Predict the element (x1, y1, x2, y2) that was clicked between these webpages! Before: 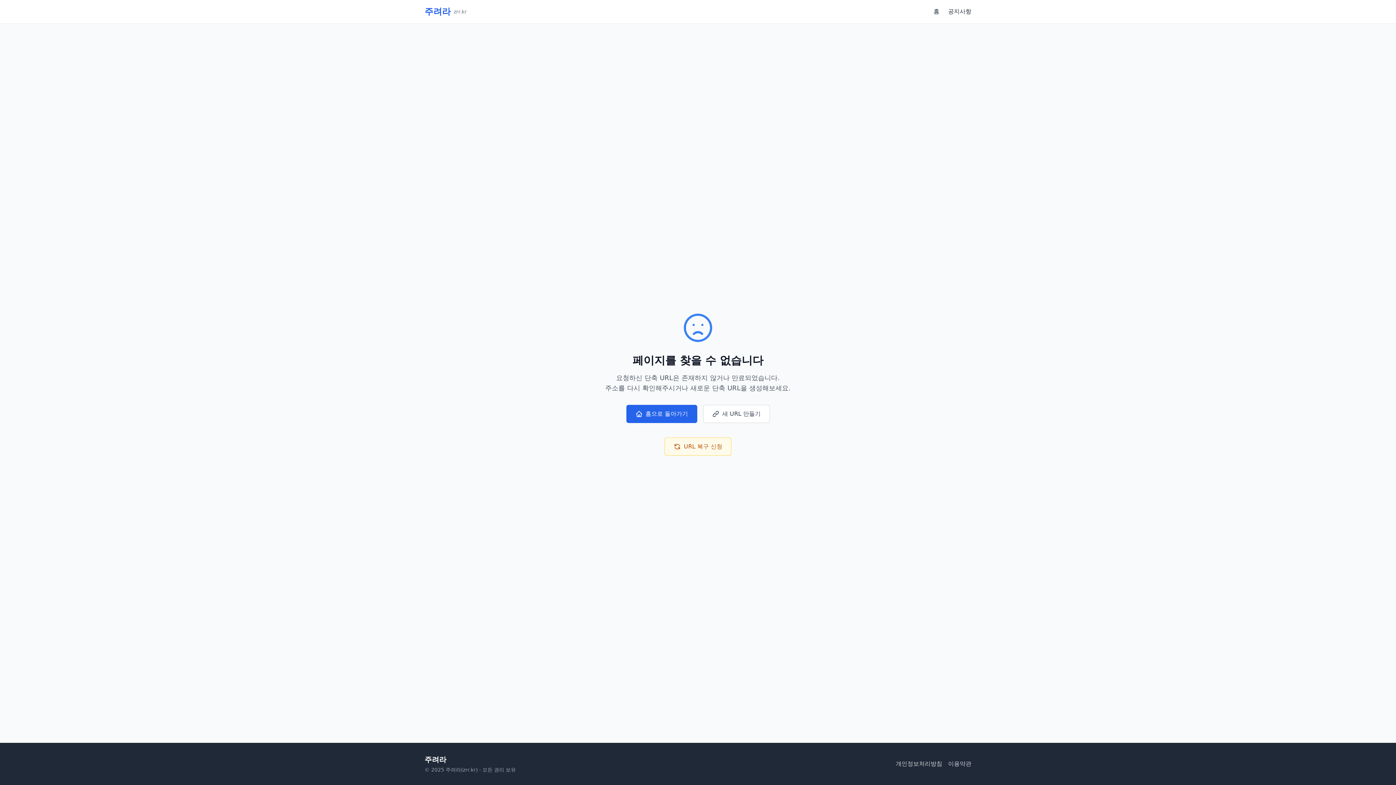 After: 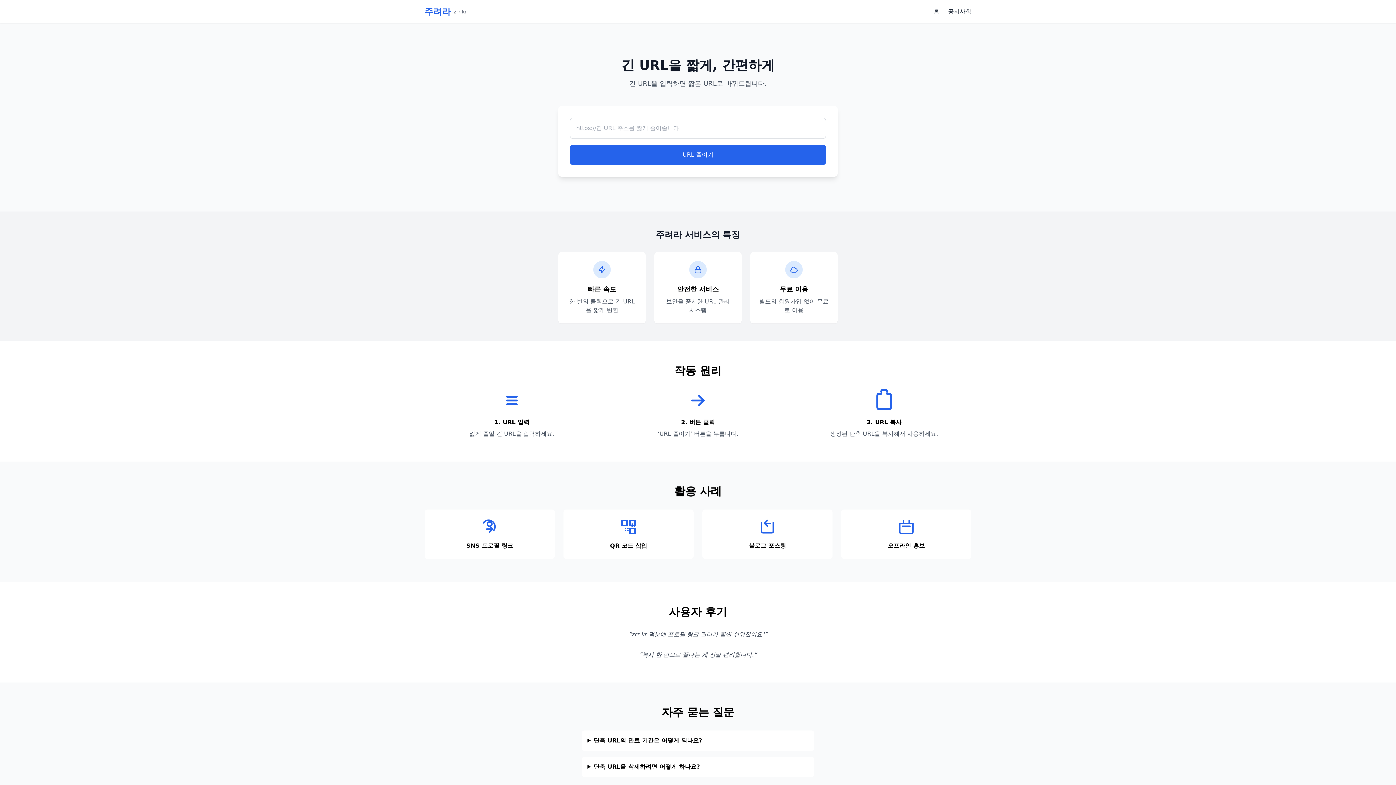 Action: bbox: (424, 5, 466, 17) label: 주려라
zrr.kr